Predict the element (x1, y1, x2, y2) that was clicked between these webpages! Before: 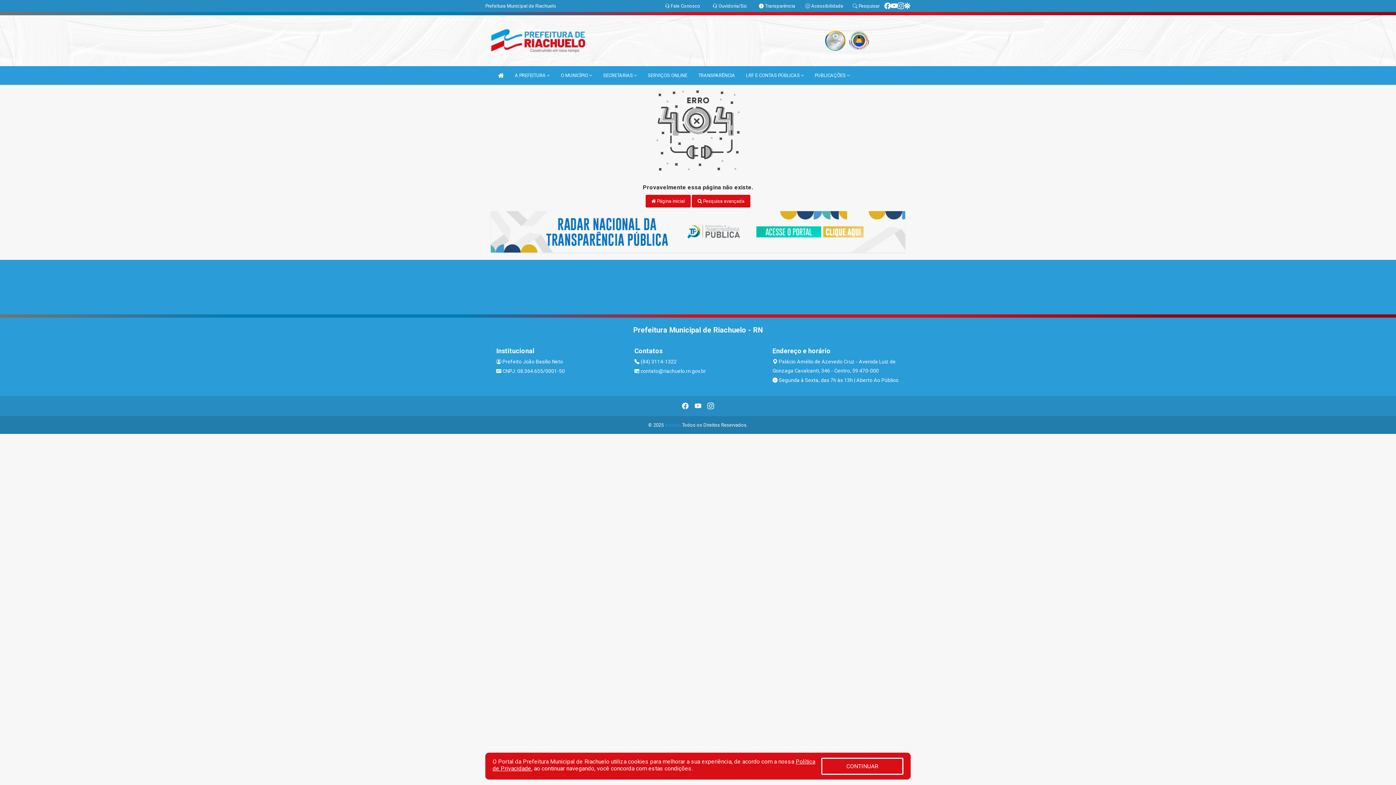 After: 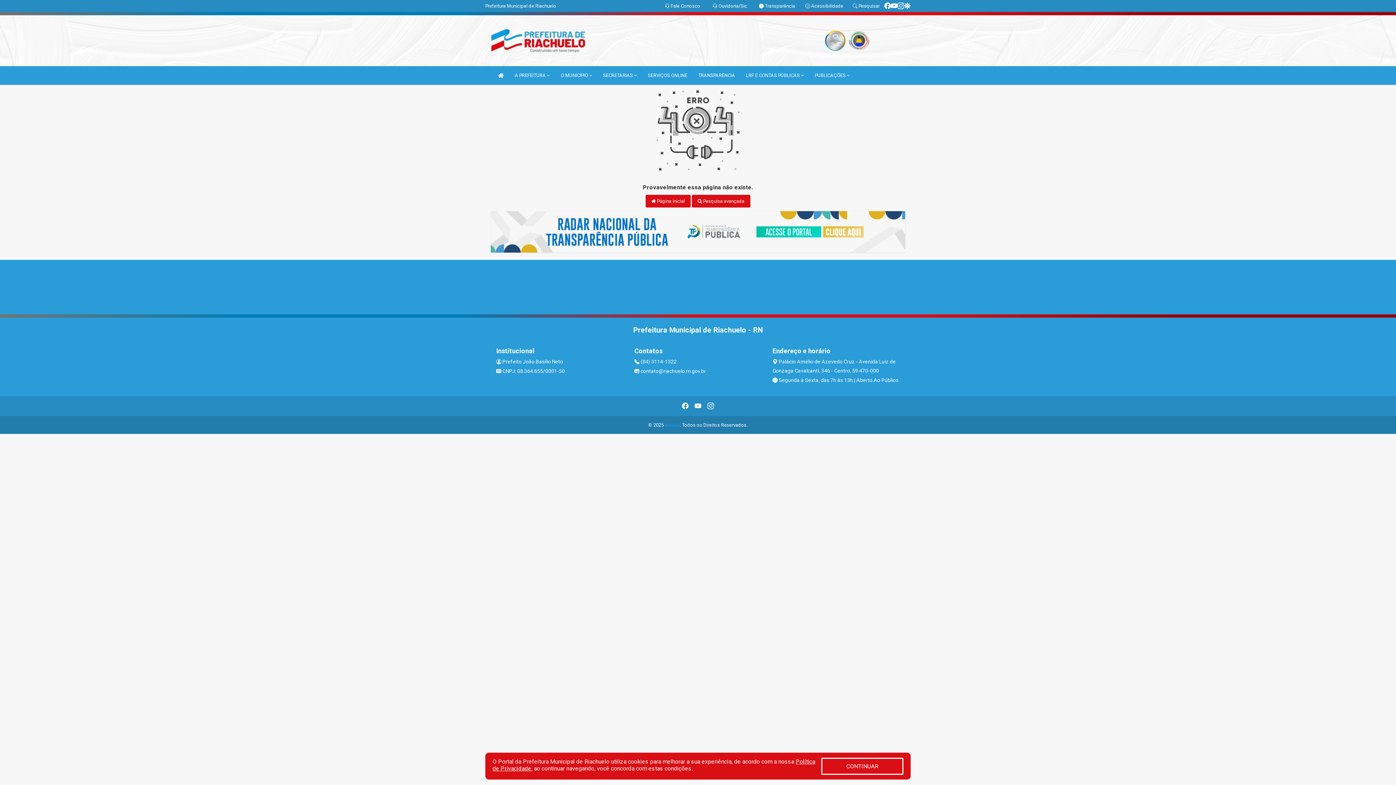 Action: label: Assesi bbox: (665, 422, 679, 427)